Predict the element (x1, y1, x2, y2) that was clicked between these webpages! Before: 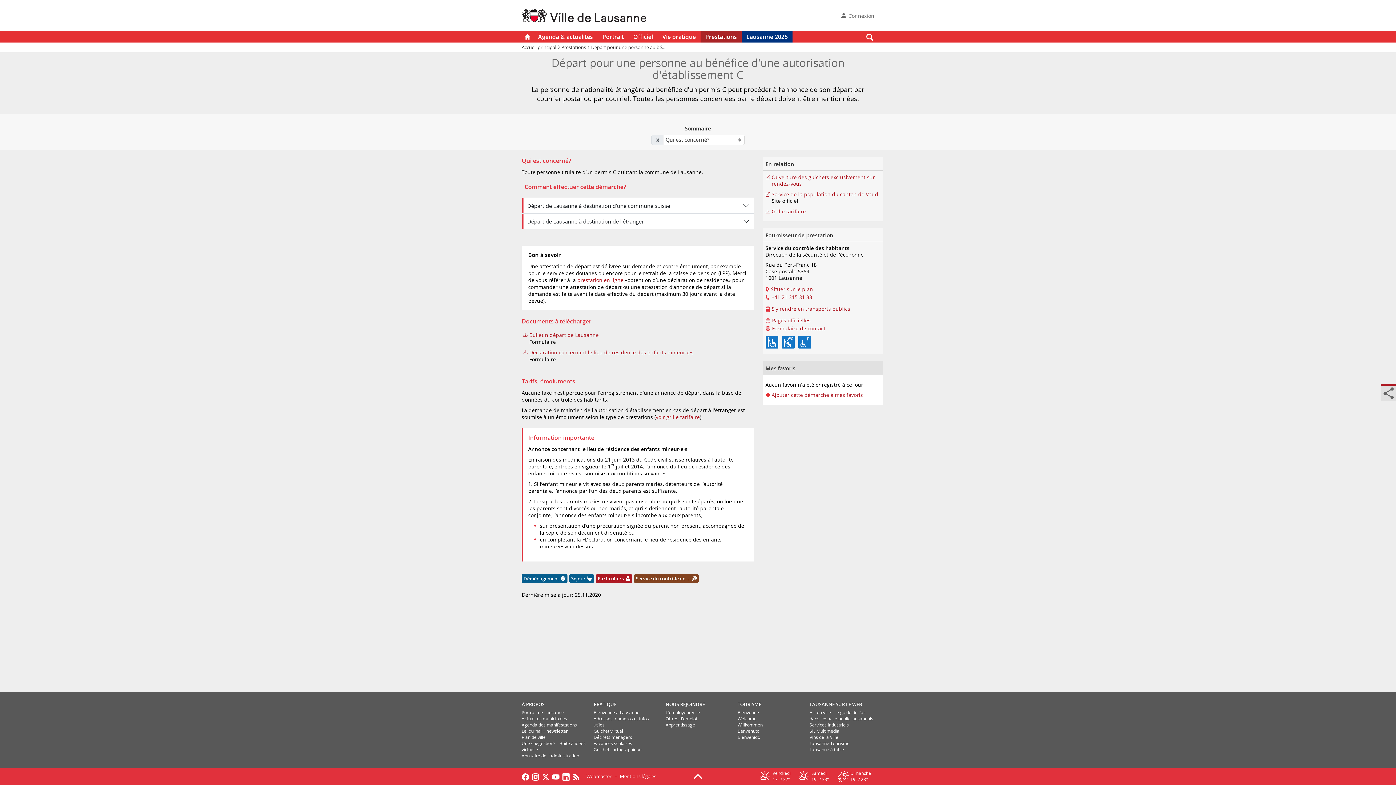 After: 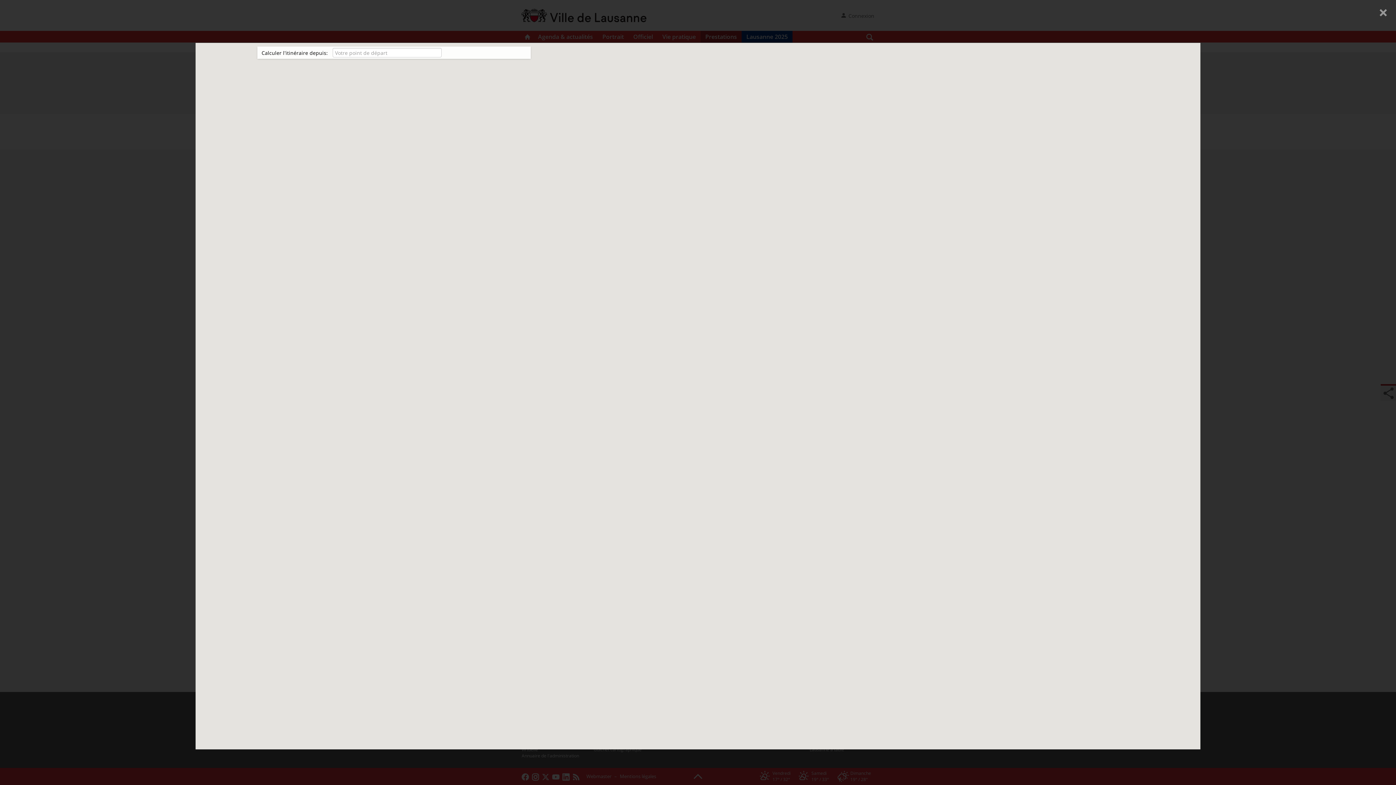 Action: bbox: (765, 285, 813, 293) label: Situer sur le plan